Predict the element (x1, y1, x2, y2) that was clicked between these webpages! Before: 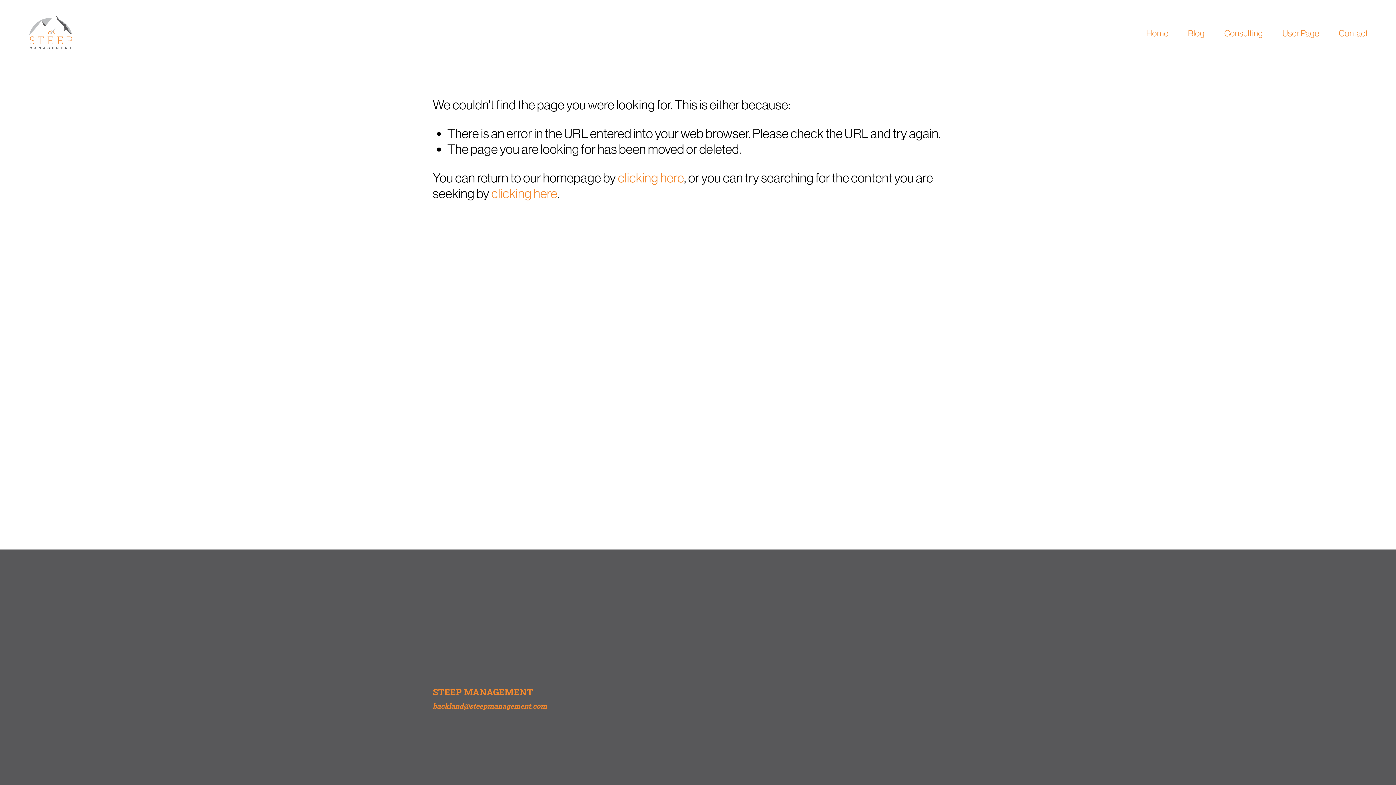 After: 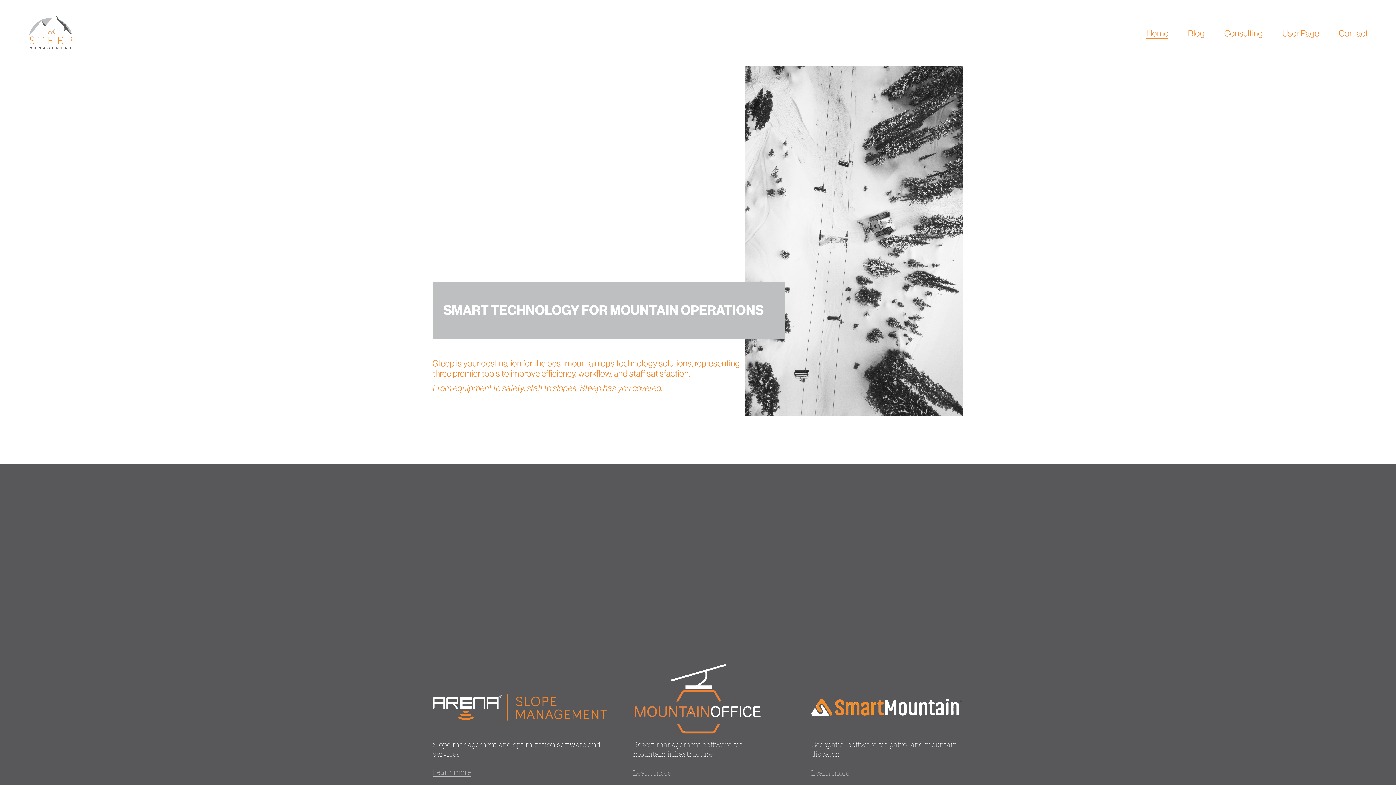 Action: bbox: (27, 13, 73, 50)